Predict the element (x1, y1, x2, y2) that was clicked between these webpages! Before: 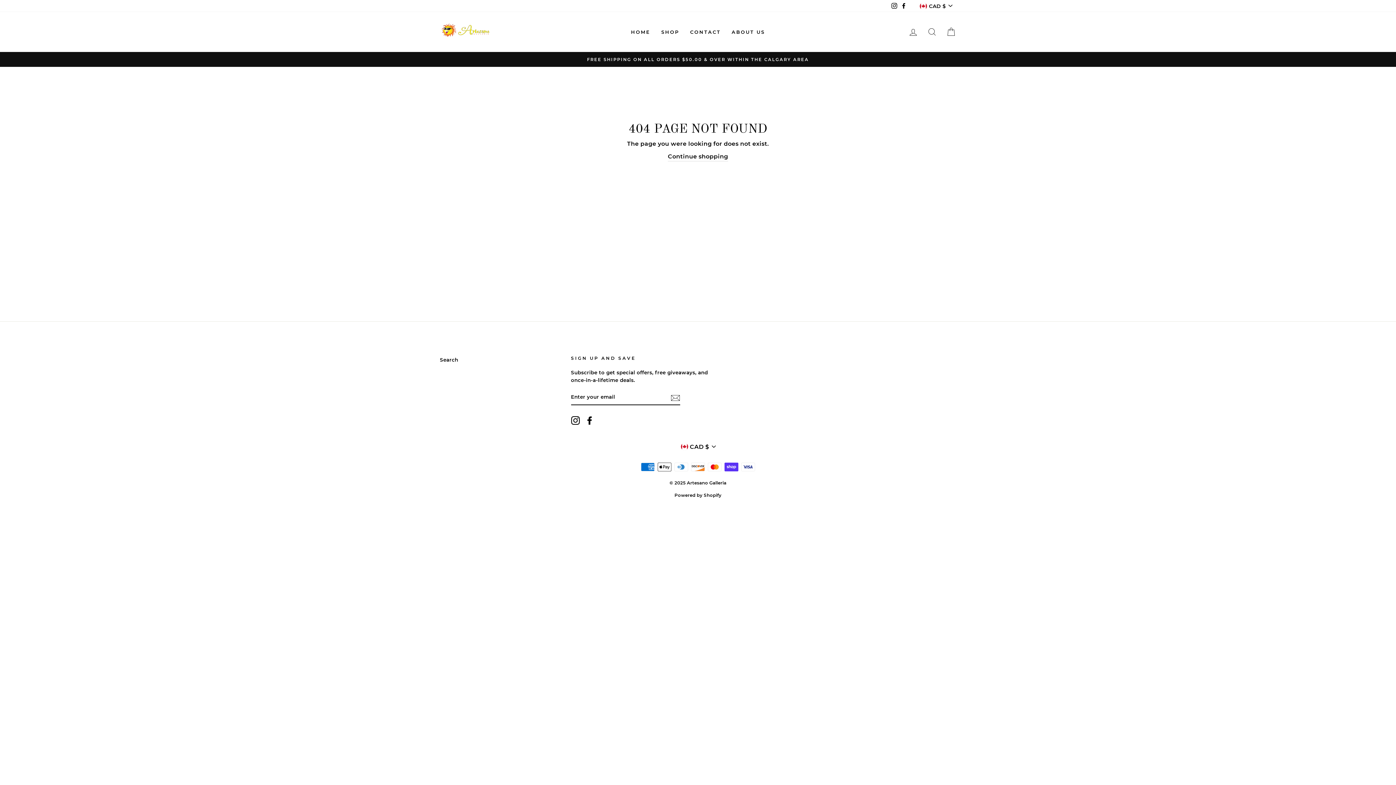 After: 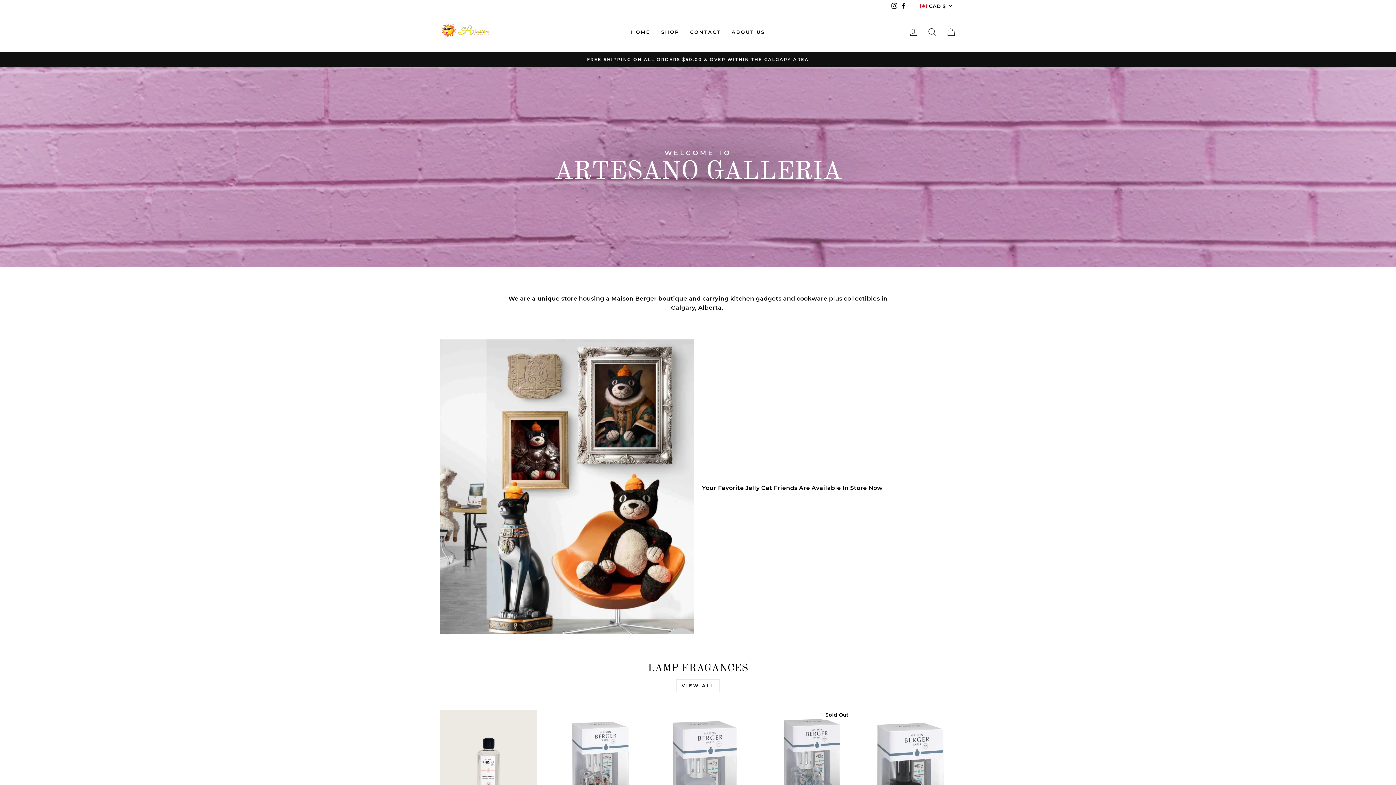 Action: bbox: (625, 25, 655, 38) label: HOME